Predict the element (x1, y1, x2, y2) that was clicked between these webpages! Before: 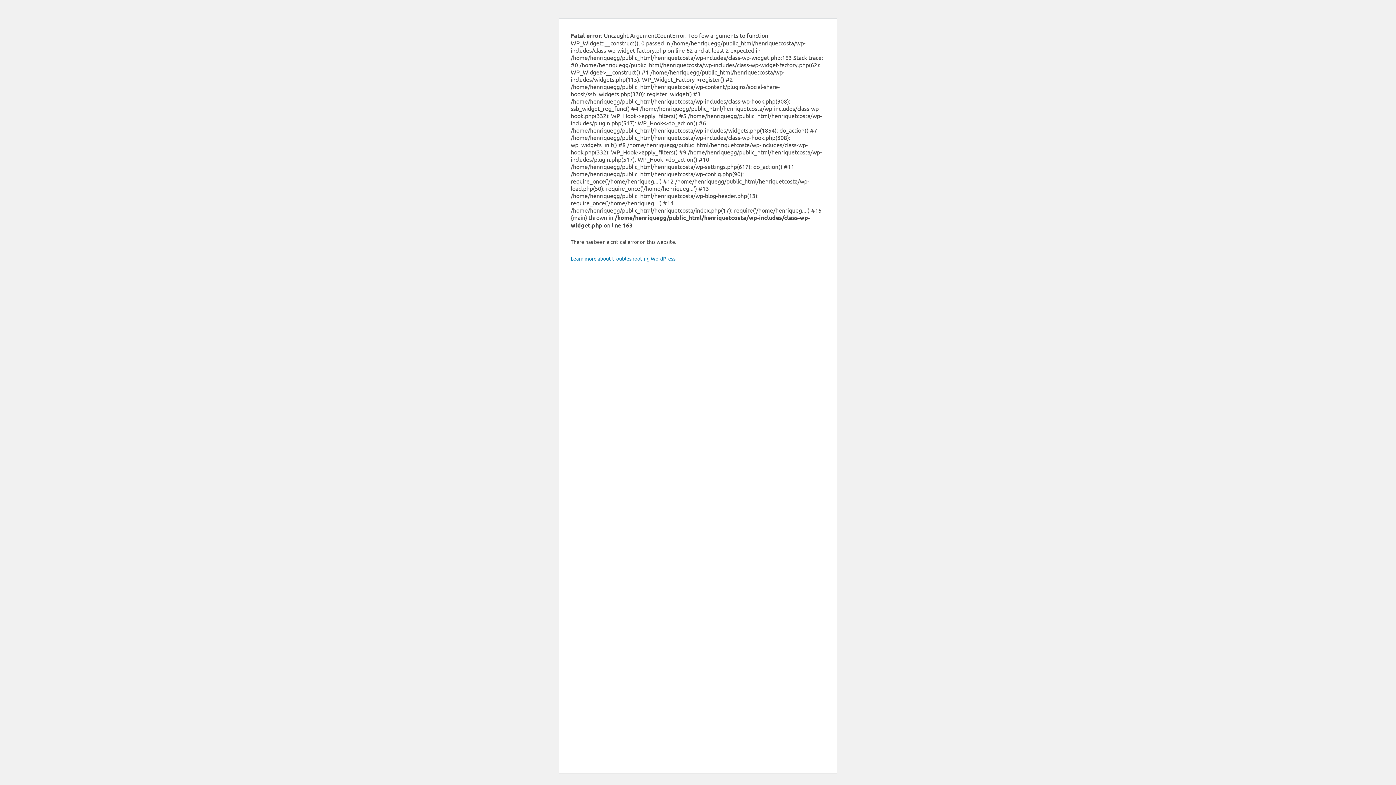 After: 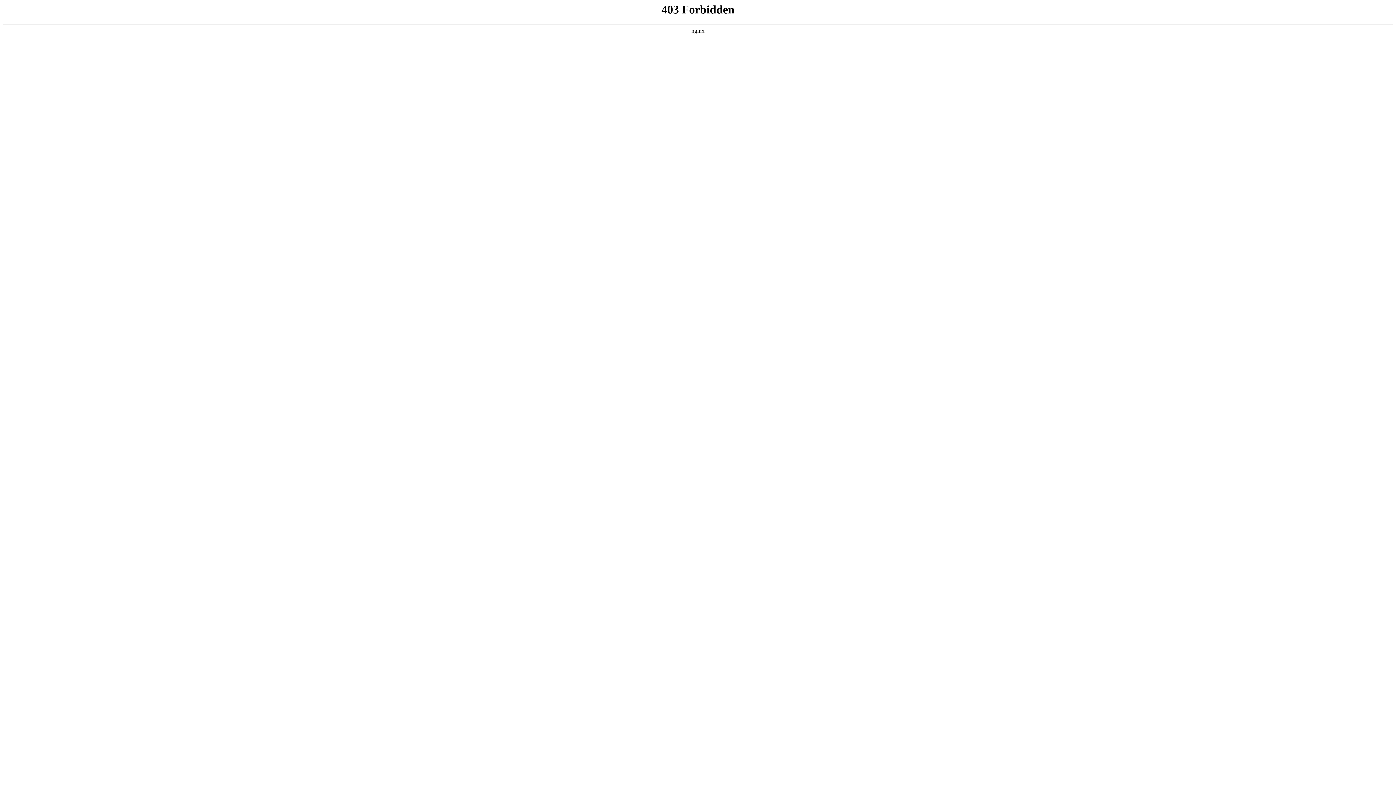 Action: bbox: (570, 255, 676, 261) label: Learn more about troubleshooting WordPress.